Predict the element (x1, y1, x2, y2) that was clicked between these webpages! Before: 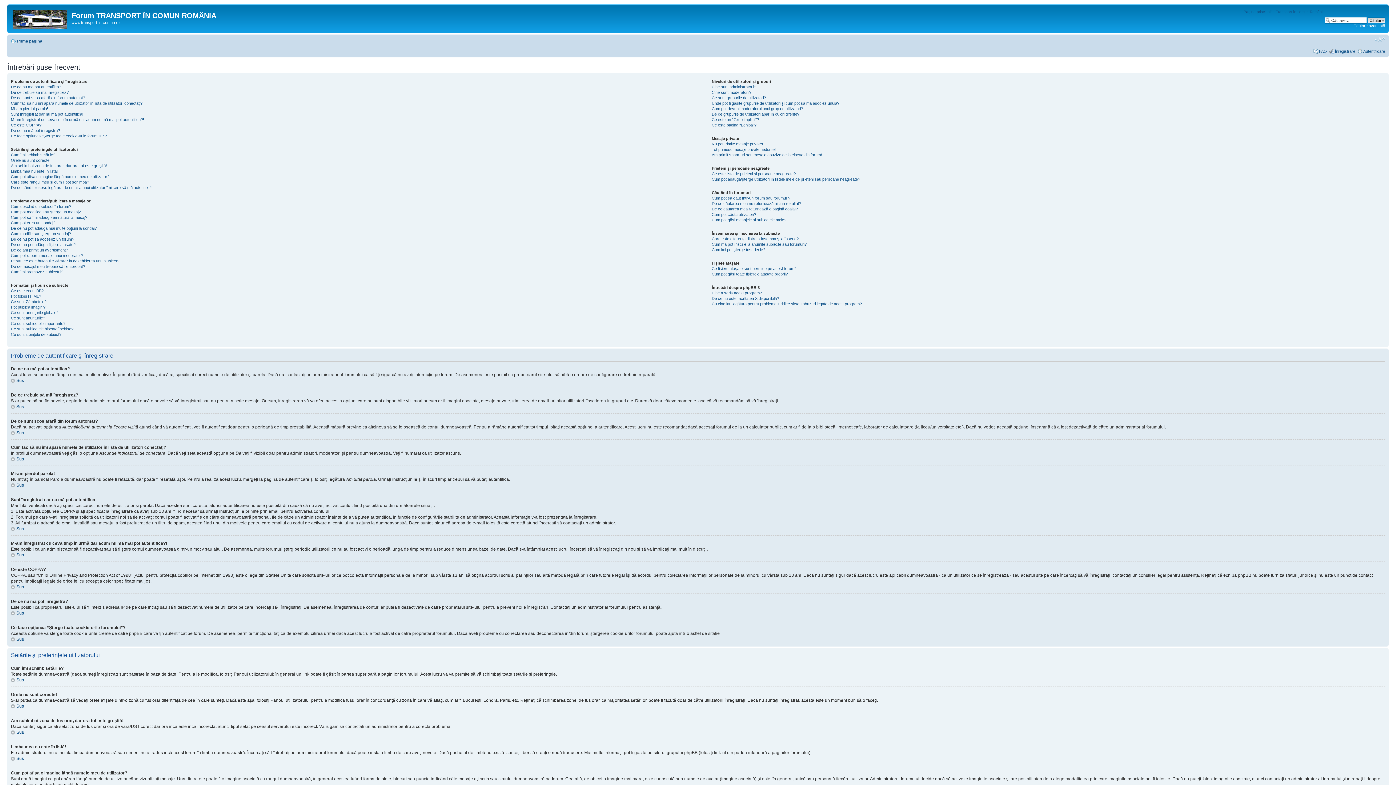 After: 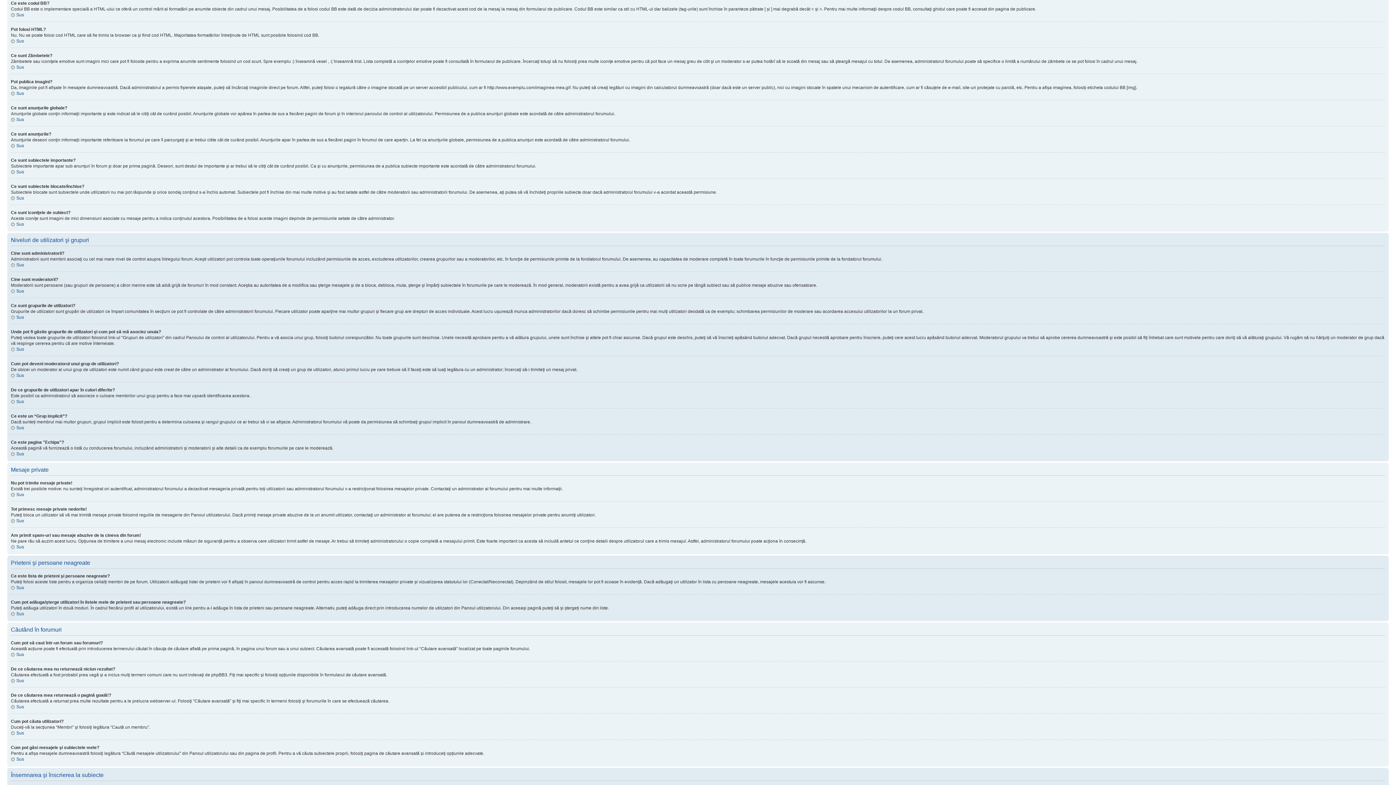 Action: label: Ce este codul BB? bbox: (10, 288, 43, 292)